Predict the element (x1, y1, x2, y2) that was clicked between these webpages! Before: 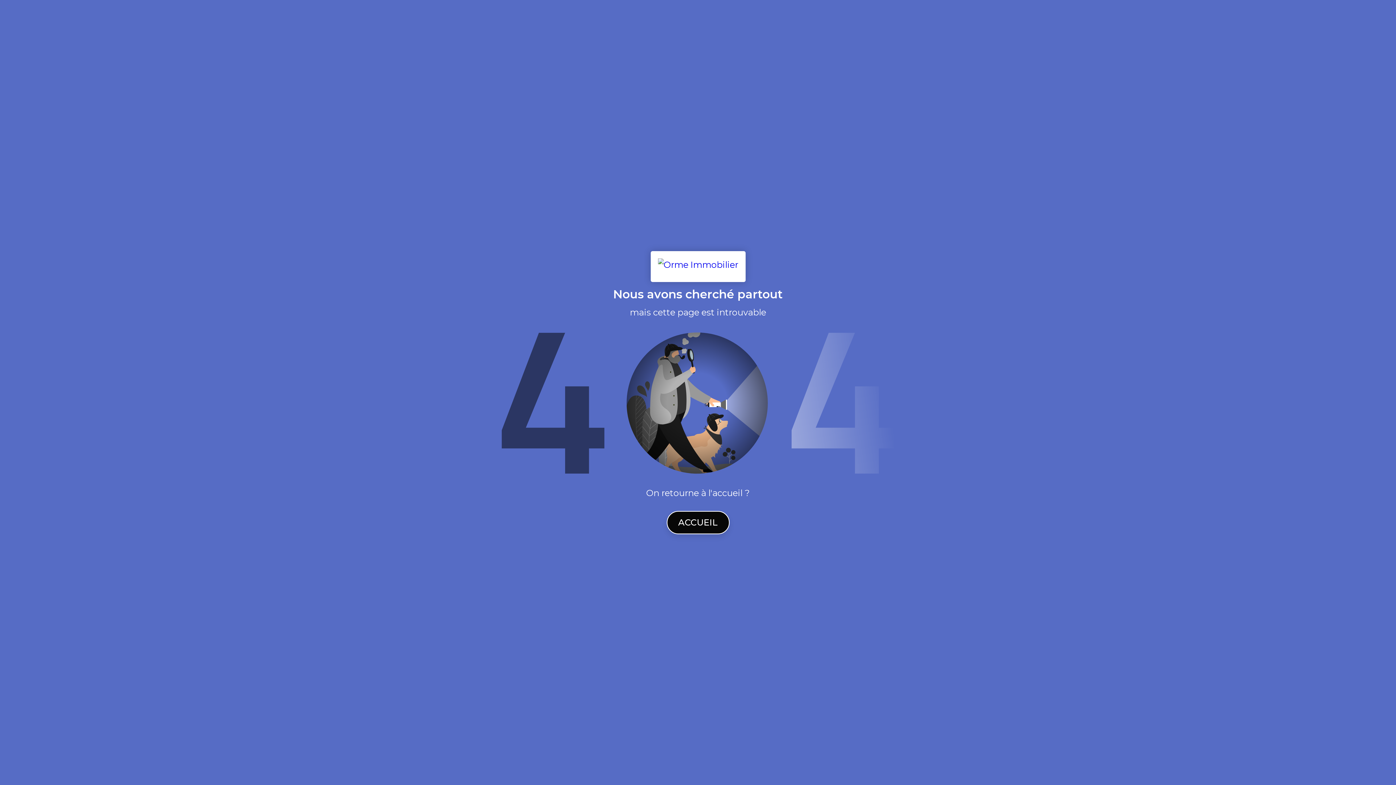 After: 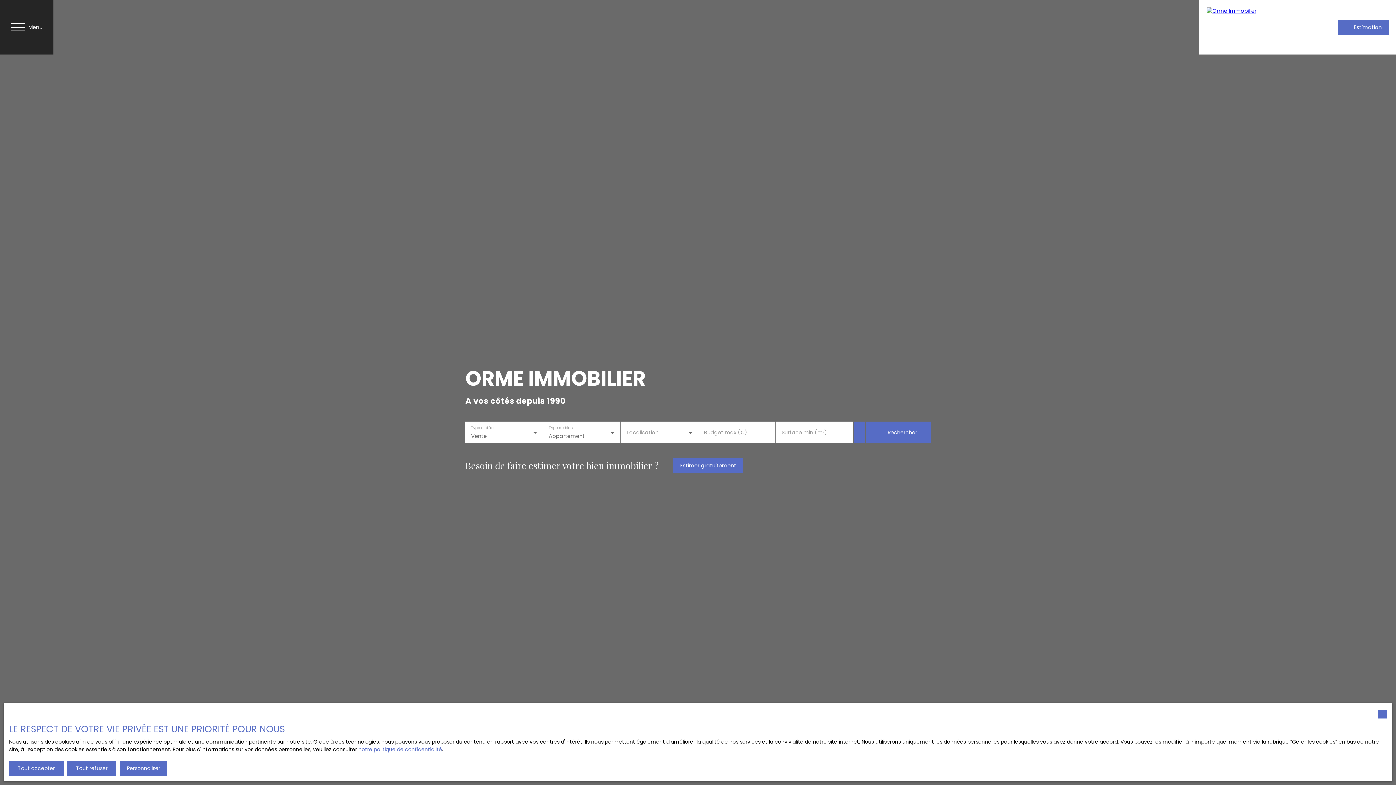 Action: bbox: (650, 251, 745, 282)